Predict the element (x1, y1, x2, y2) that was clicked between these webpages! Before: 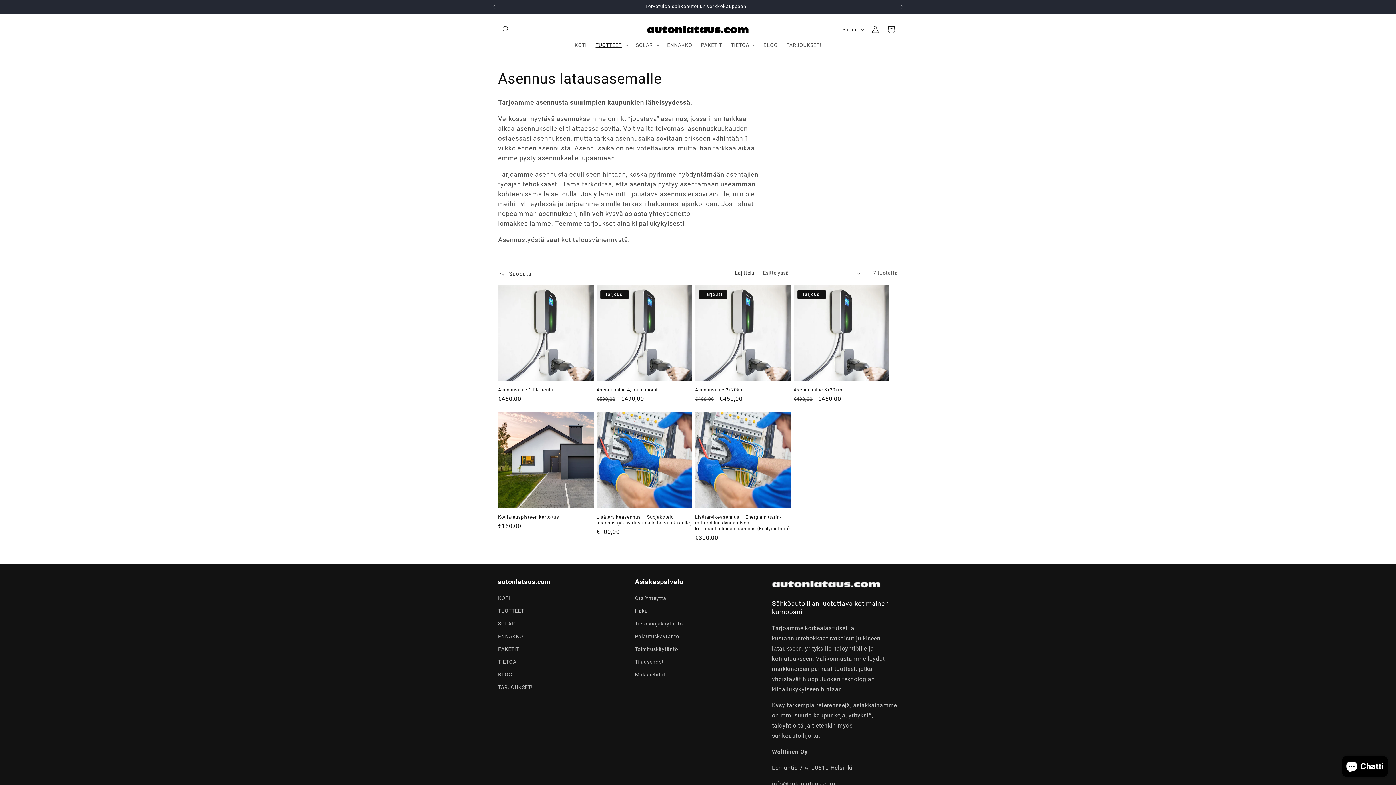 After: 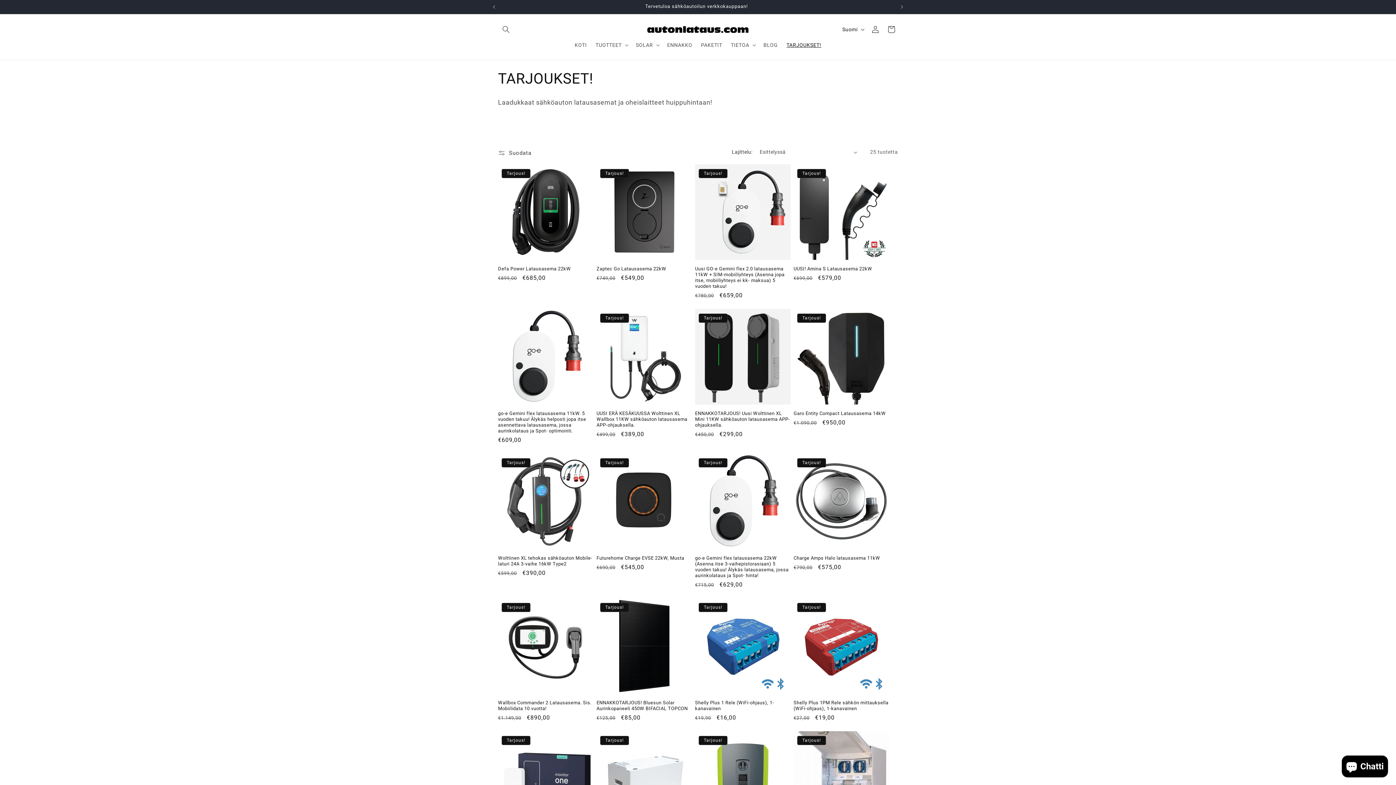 Action: bbox: (498, 681, 532, 694) label: TARJOUKSET!